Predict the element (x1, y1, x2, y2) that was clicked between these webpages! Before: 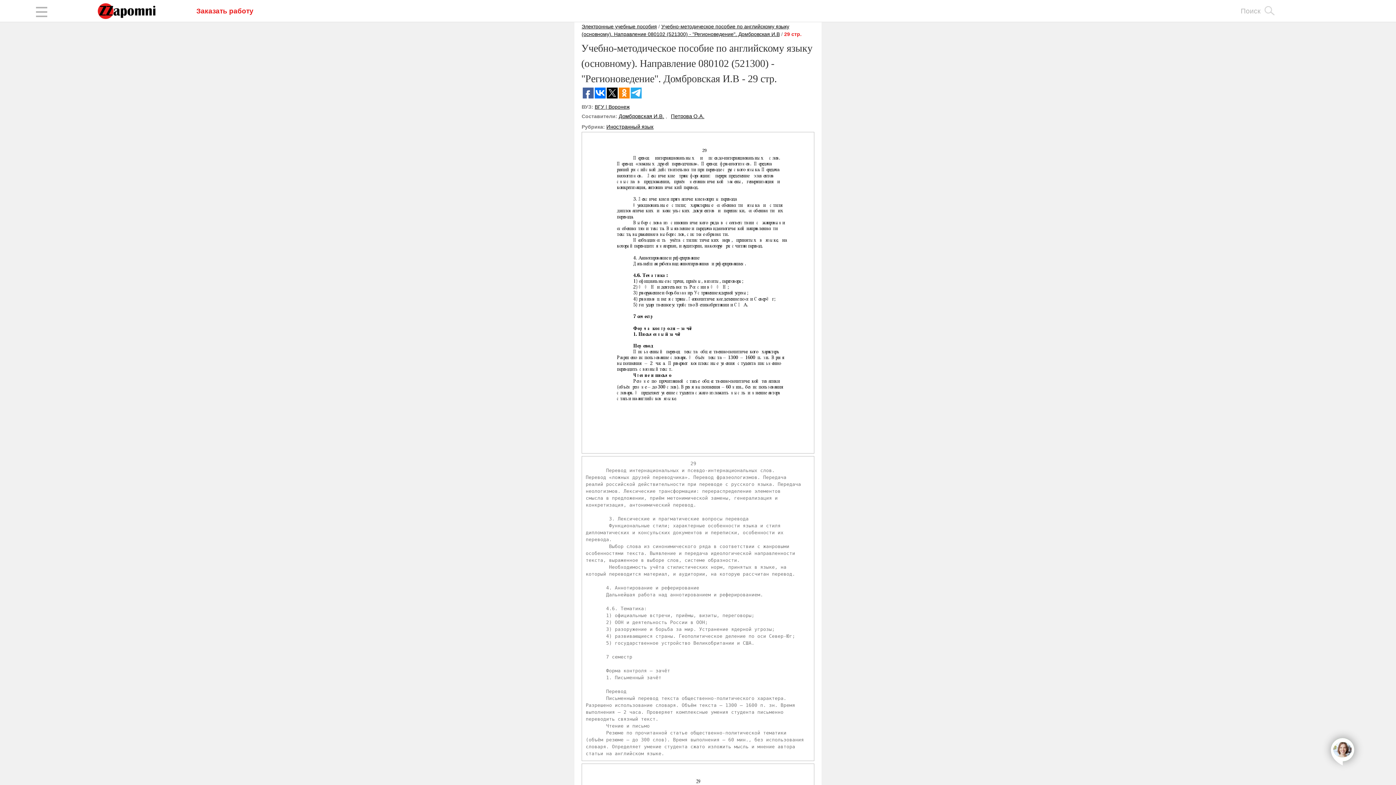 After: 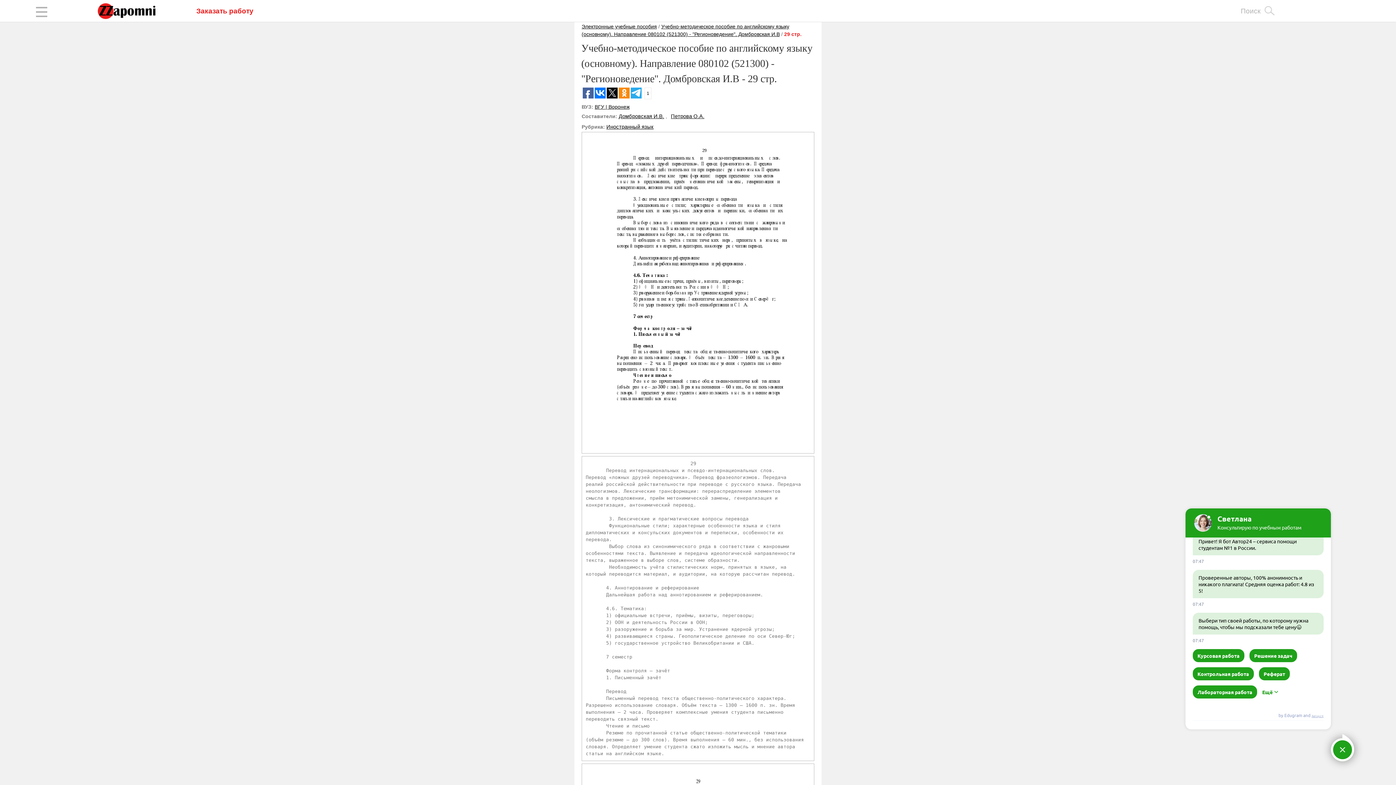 Action: bbox: (594, 87, 605, 98)